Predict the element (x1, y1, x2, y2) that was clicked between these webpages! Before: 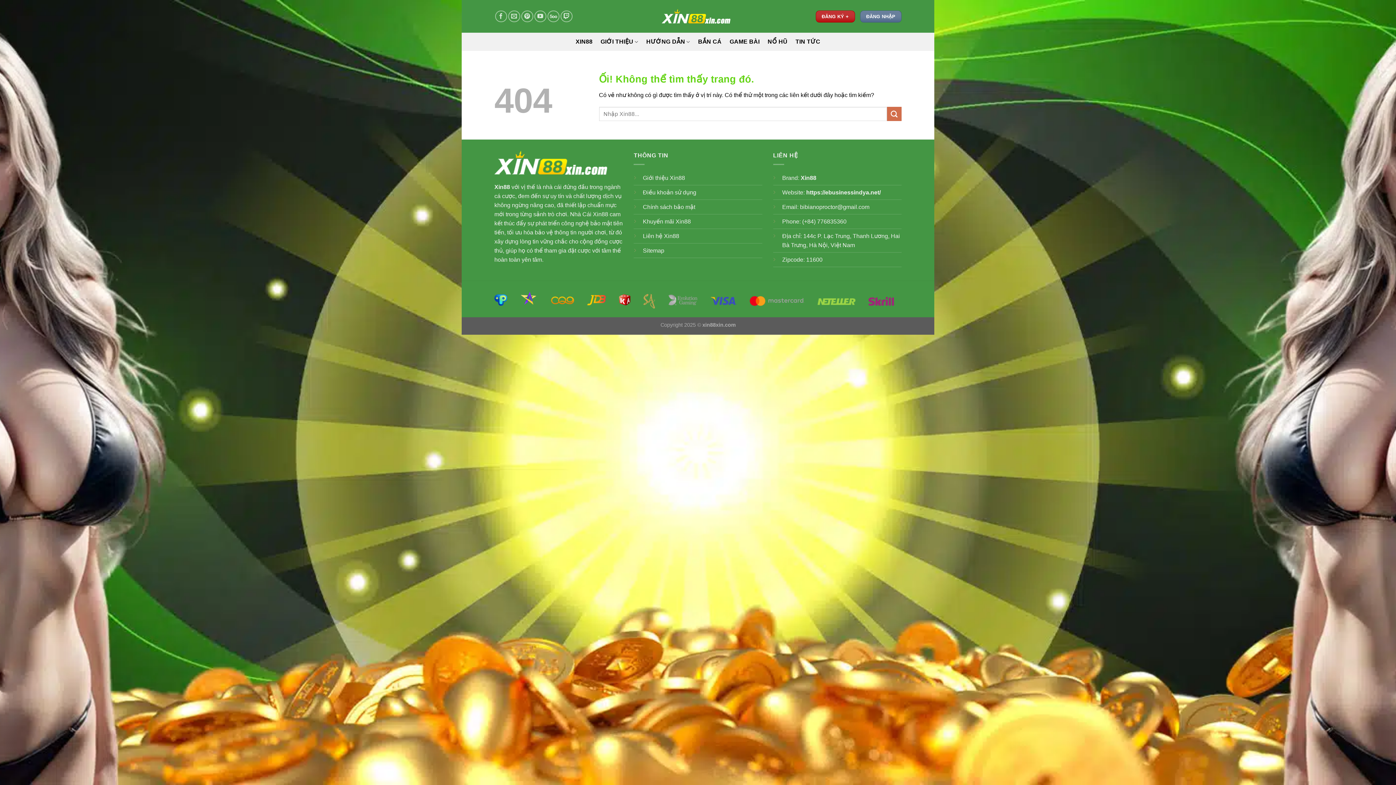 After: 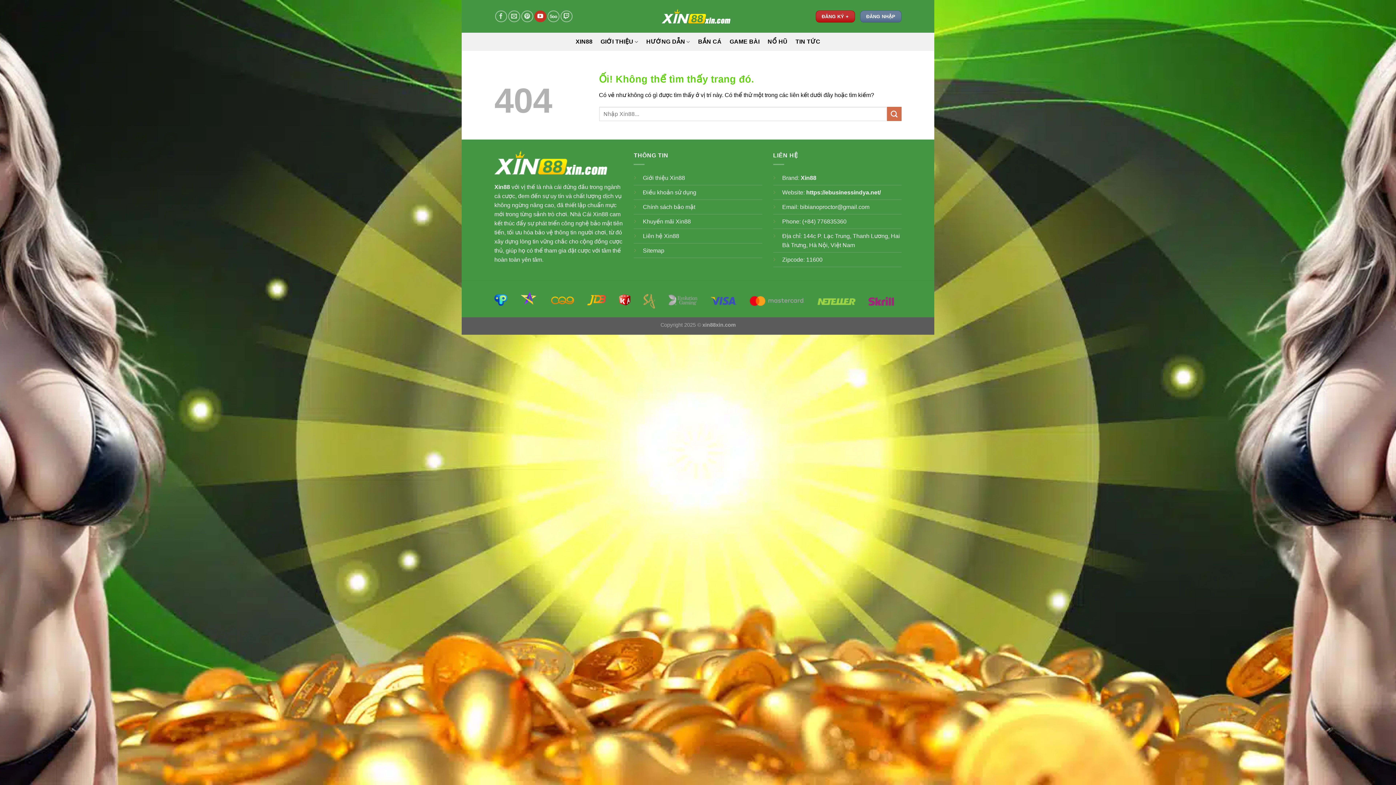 Action: label: Theo dõi trên YouTube bbox: (534, 10, 546, 22)